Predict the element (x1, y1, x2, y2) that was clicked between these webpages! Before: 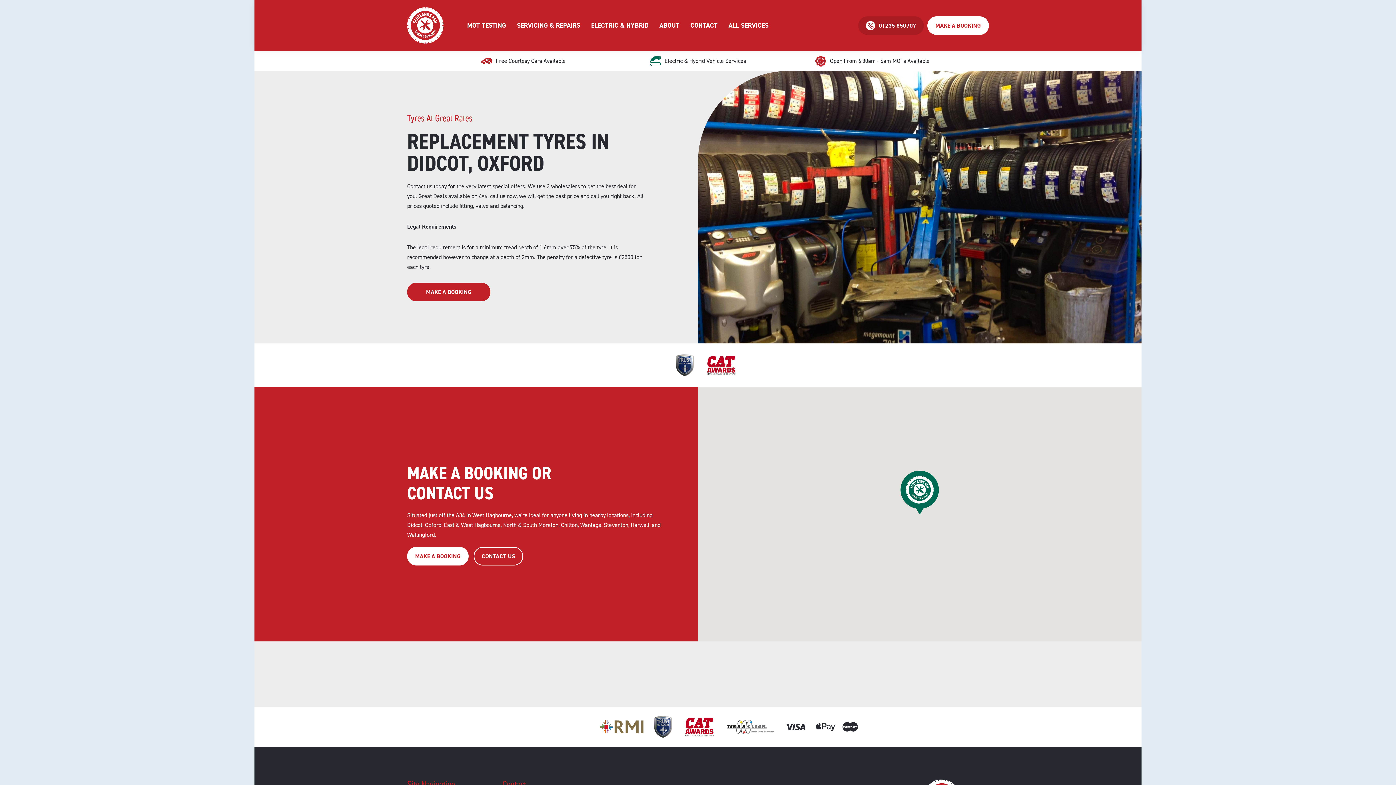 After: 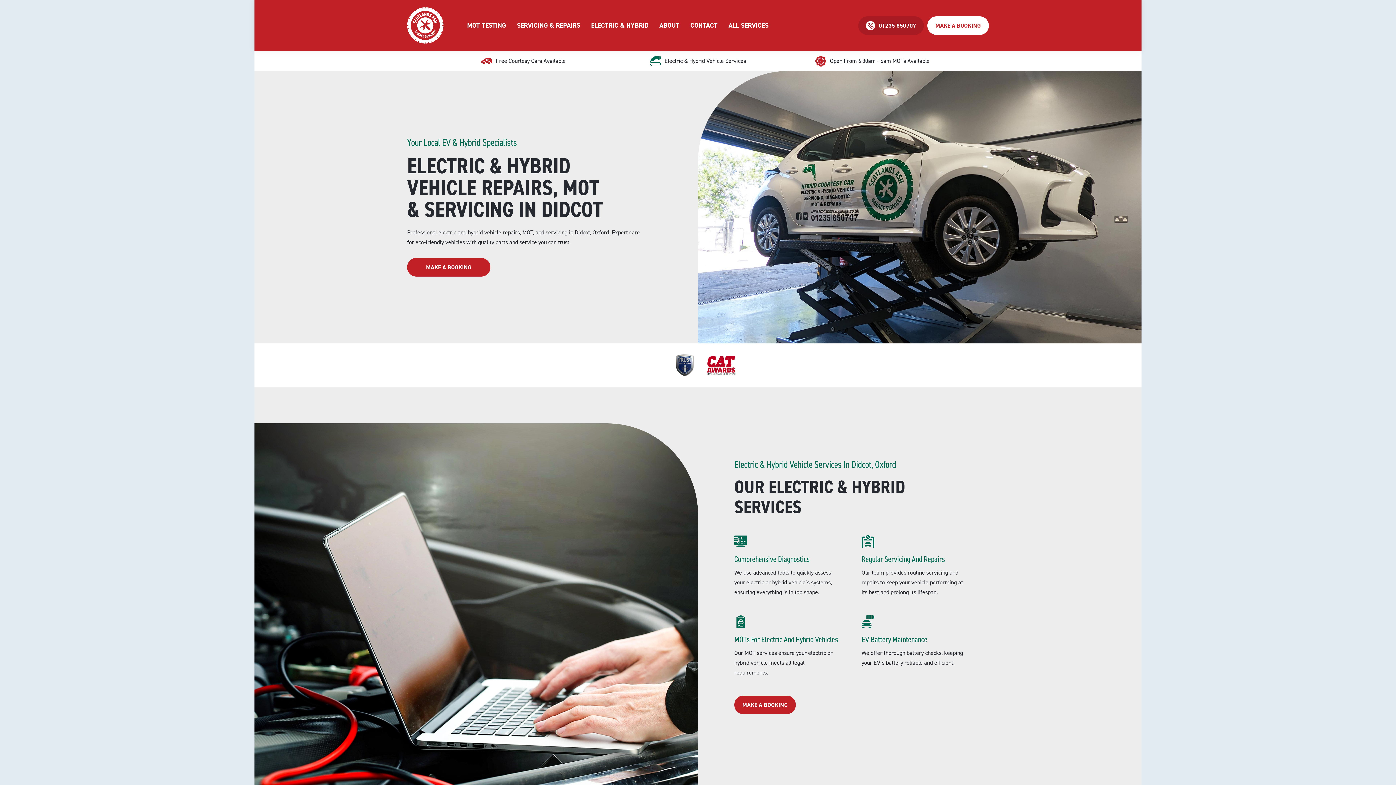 Action: bbox: (591, 20, 648, 29) label: ELECTRIC & HYBRID